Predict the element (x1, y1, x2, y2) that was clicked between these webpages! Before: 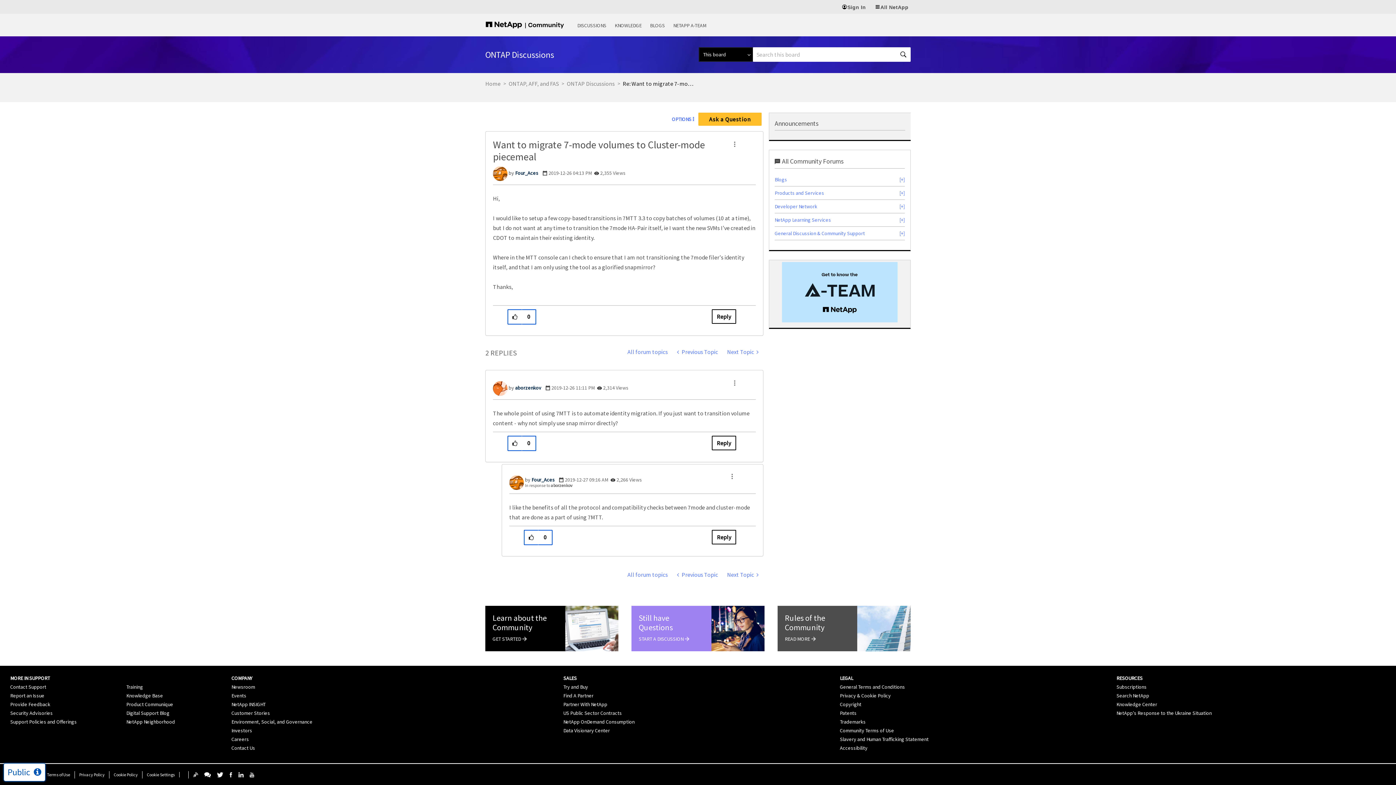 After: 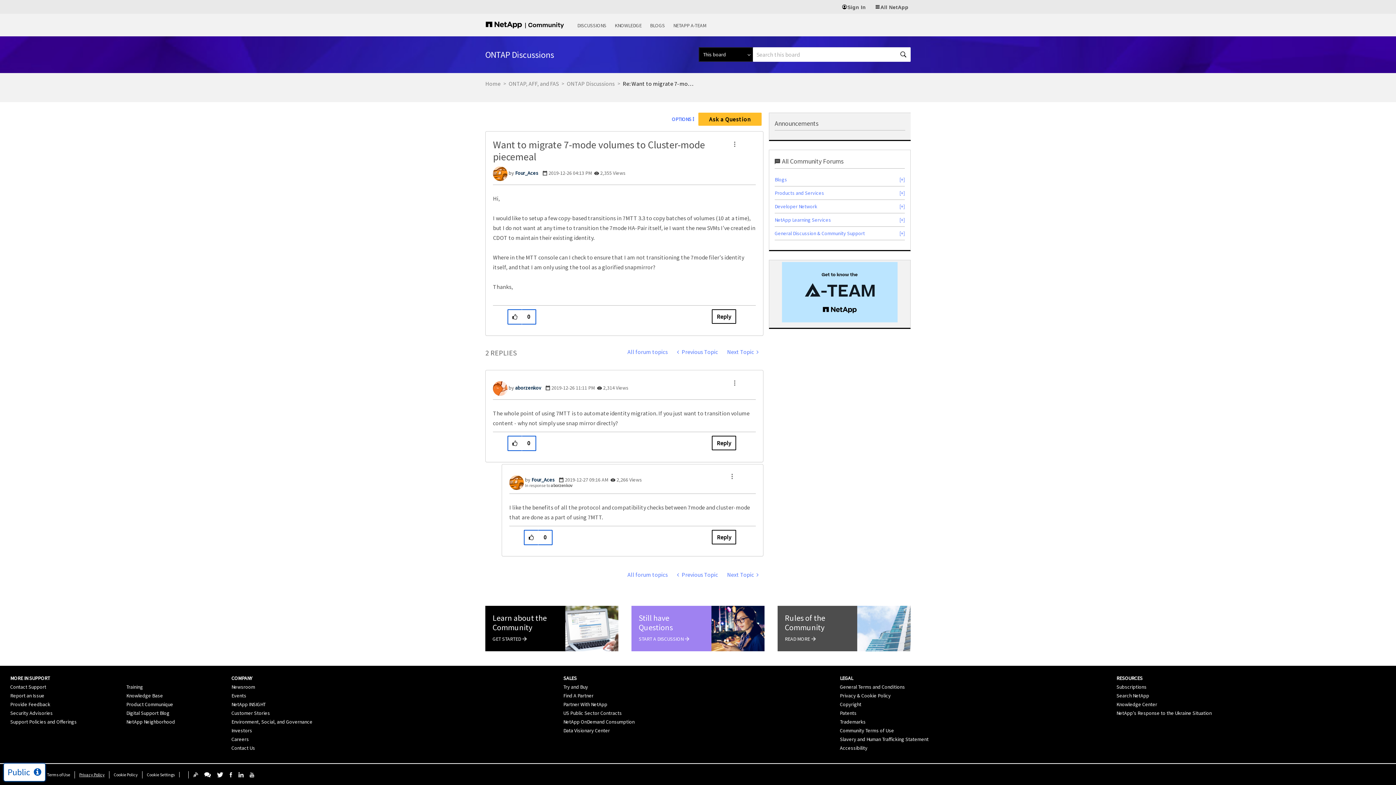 Action: bbox: (79, 772, 104, 777) label: Privacy Policy